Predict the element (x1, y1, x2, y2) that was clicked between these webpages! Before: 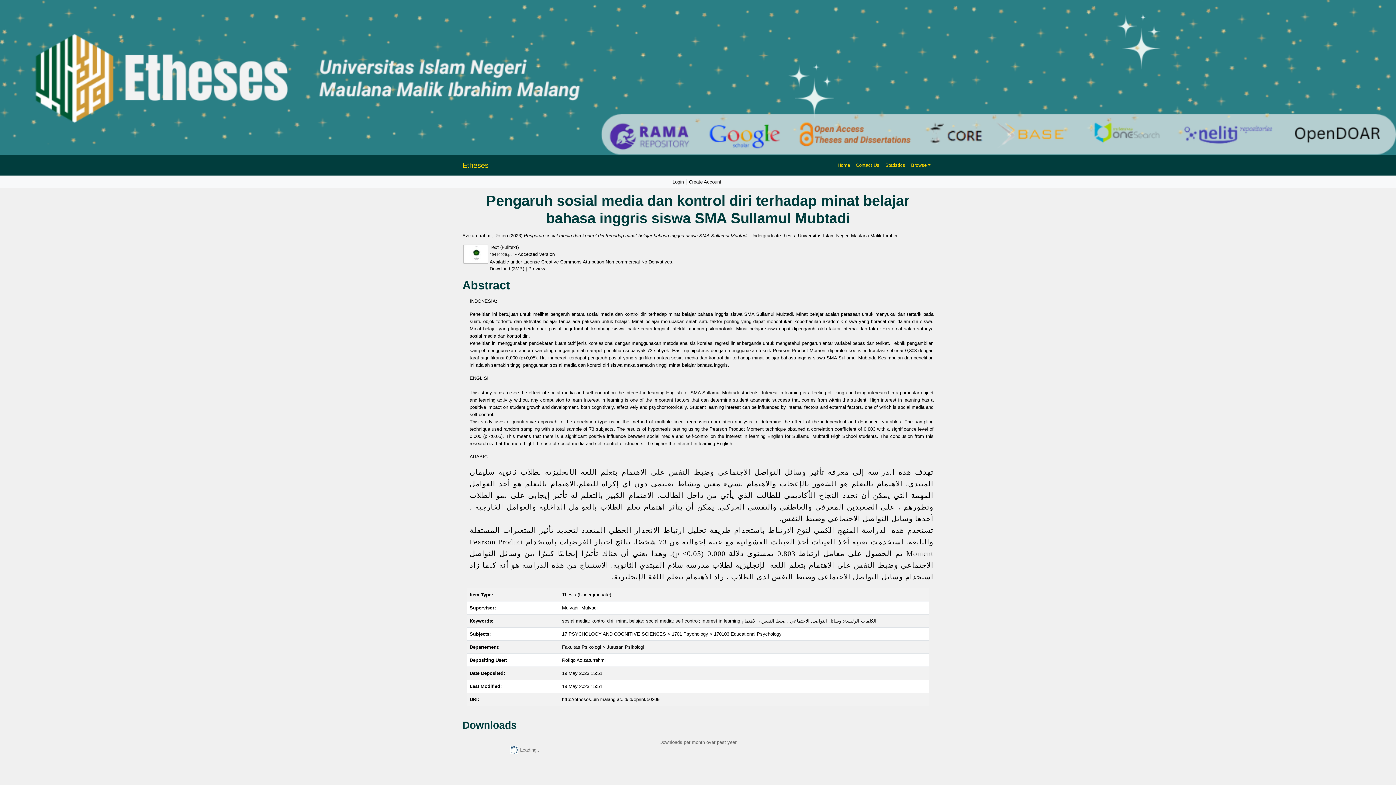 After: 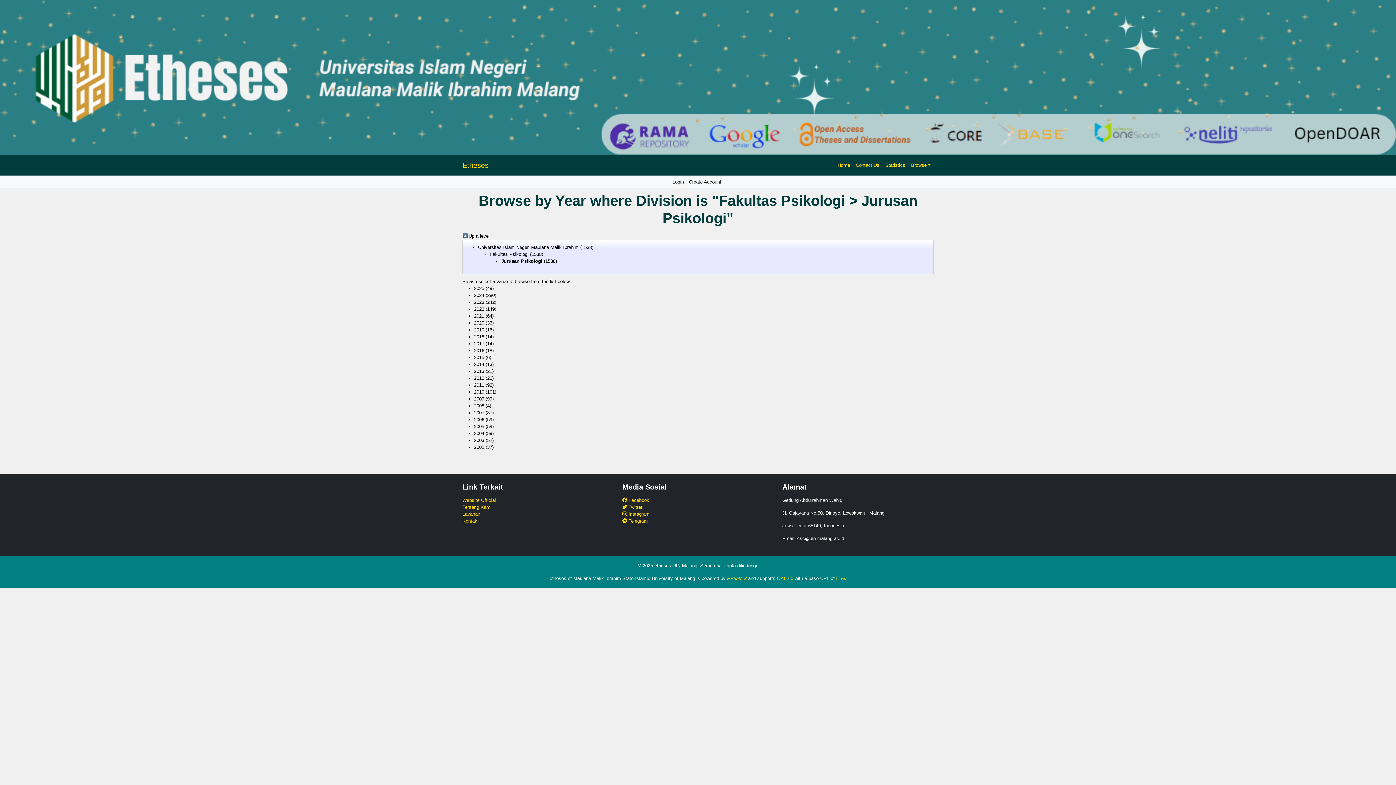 Action: label: Fakultas Psikologi > Jurusan Psikologi bbox: (562, 644, 644, 650)